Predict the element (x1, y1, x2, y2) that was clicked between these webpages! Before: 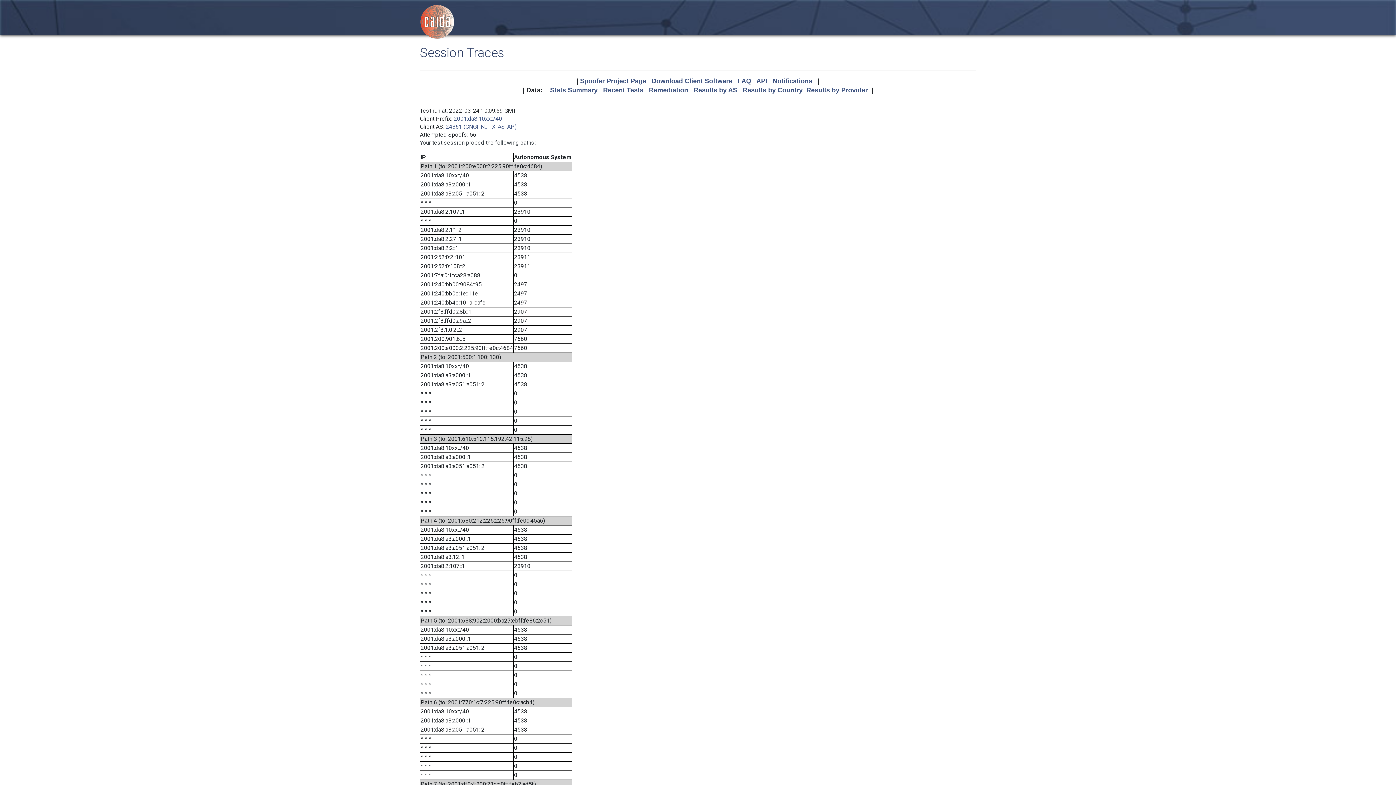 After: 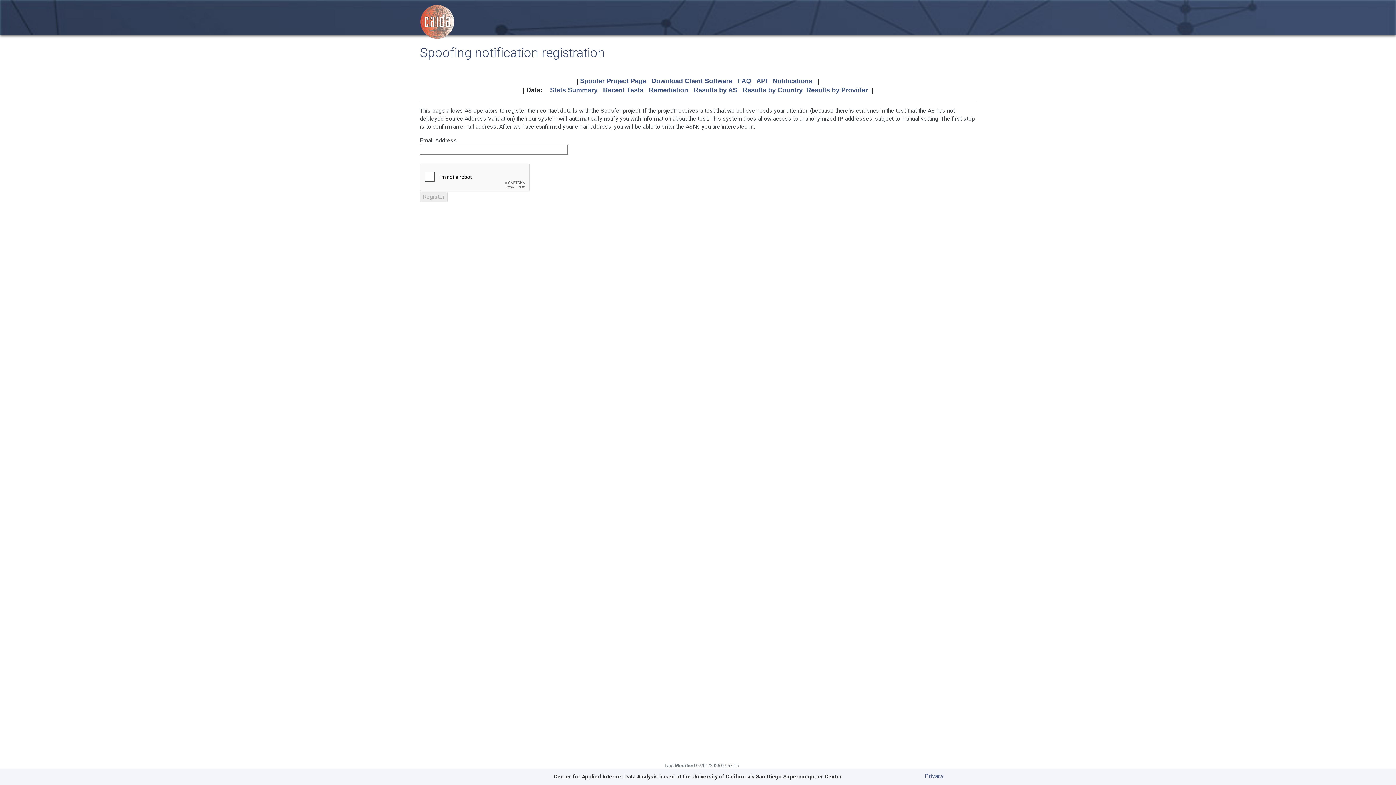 Action: bbox: (772, 77, 812, 84) label: Notifications